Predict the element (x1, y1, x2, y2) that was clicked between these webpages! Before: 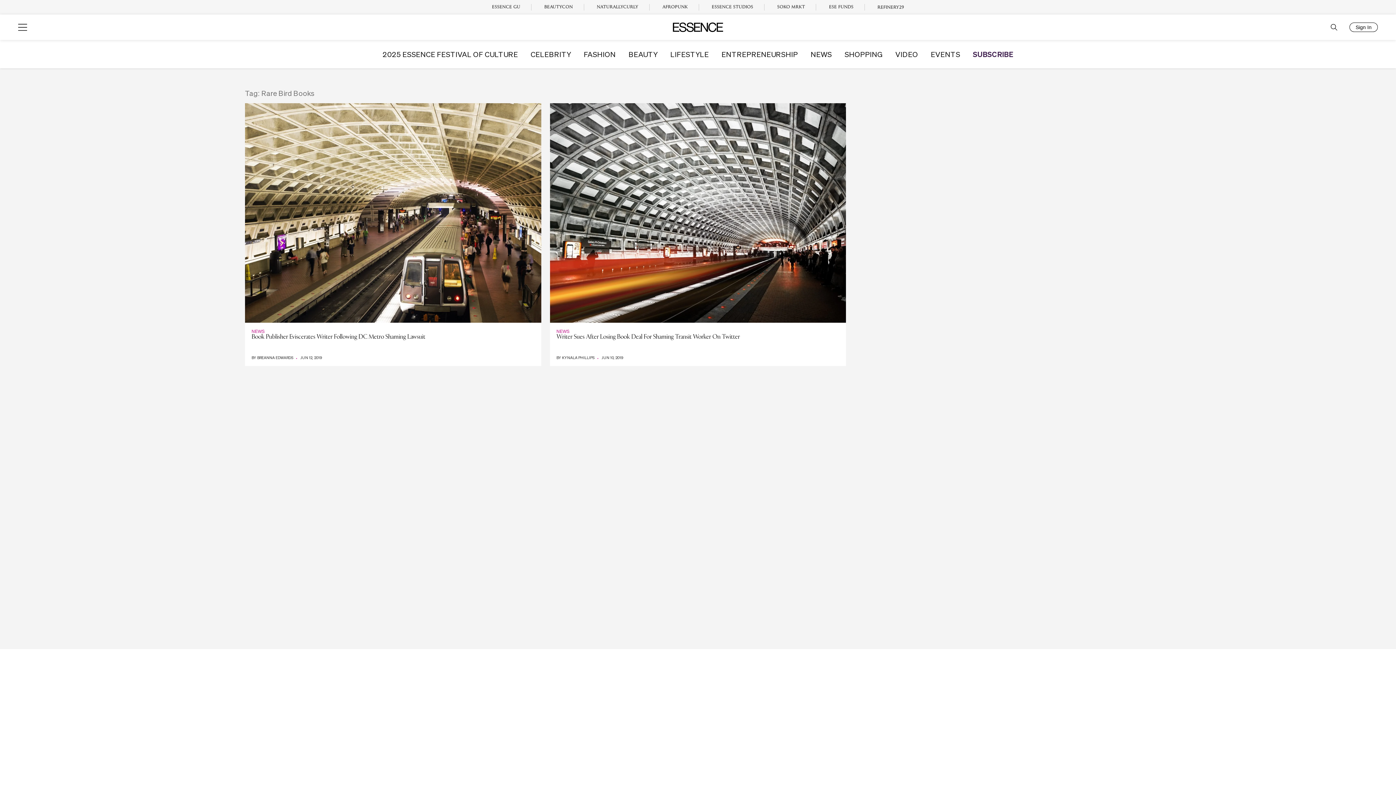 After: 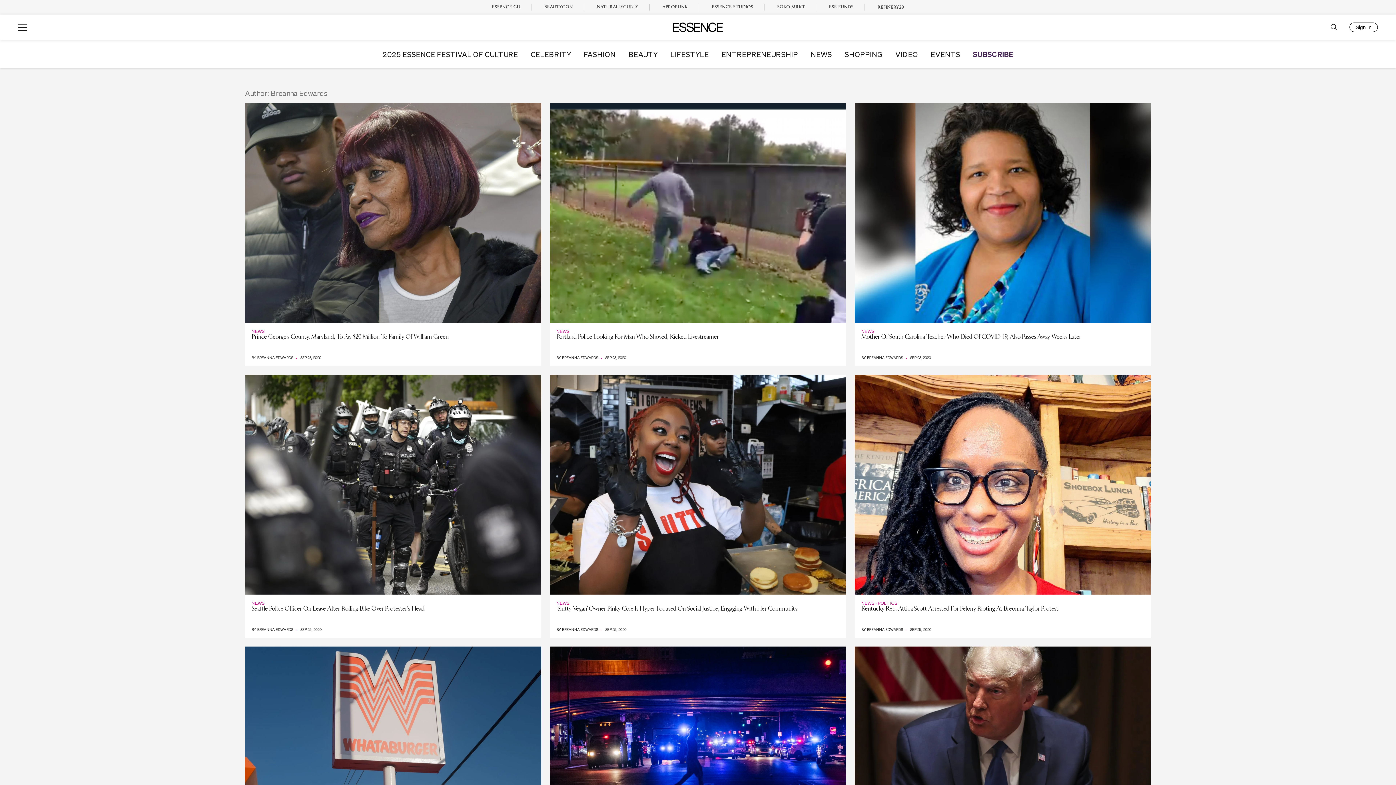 Action: label: BREANNA EDWARDS bbox: (257, 355, 293, 360)